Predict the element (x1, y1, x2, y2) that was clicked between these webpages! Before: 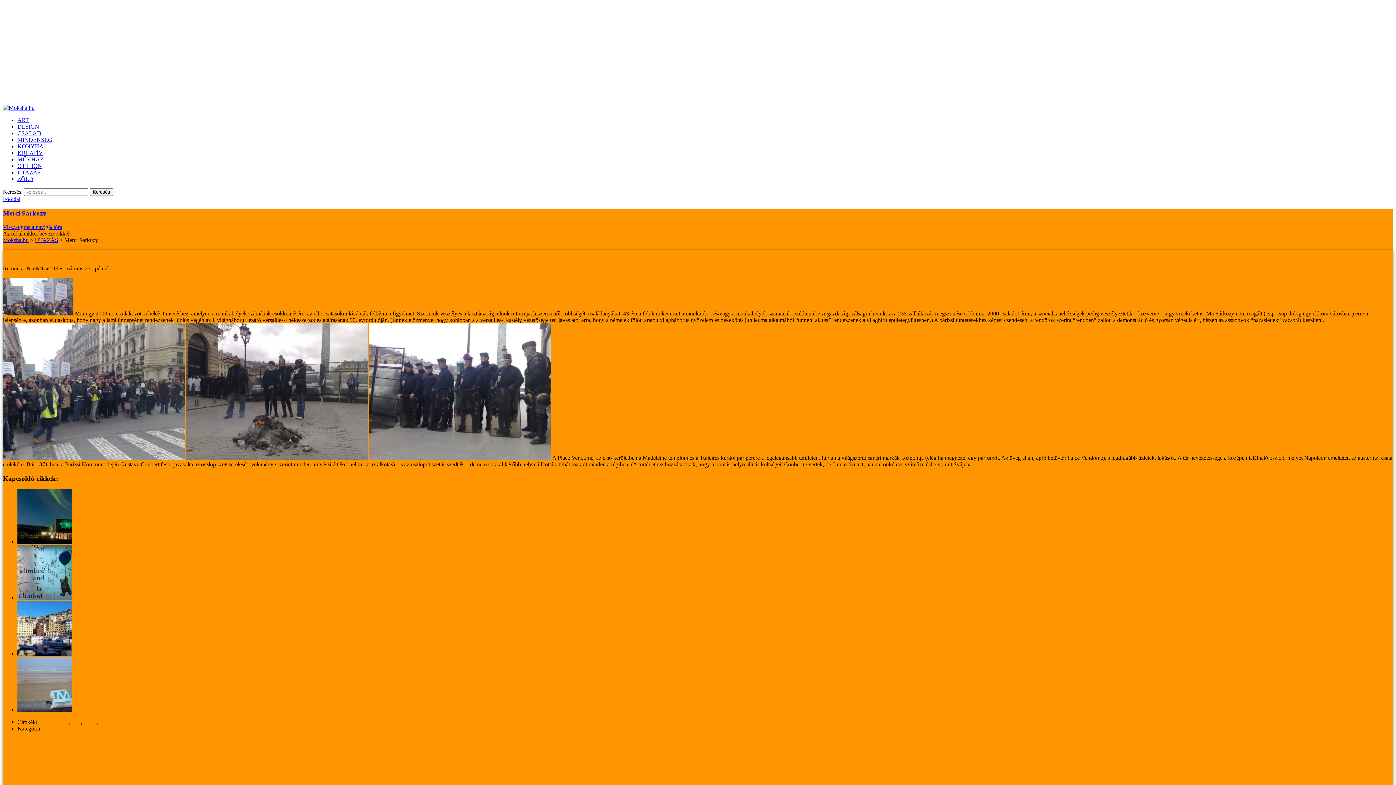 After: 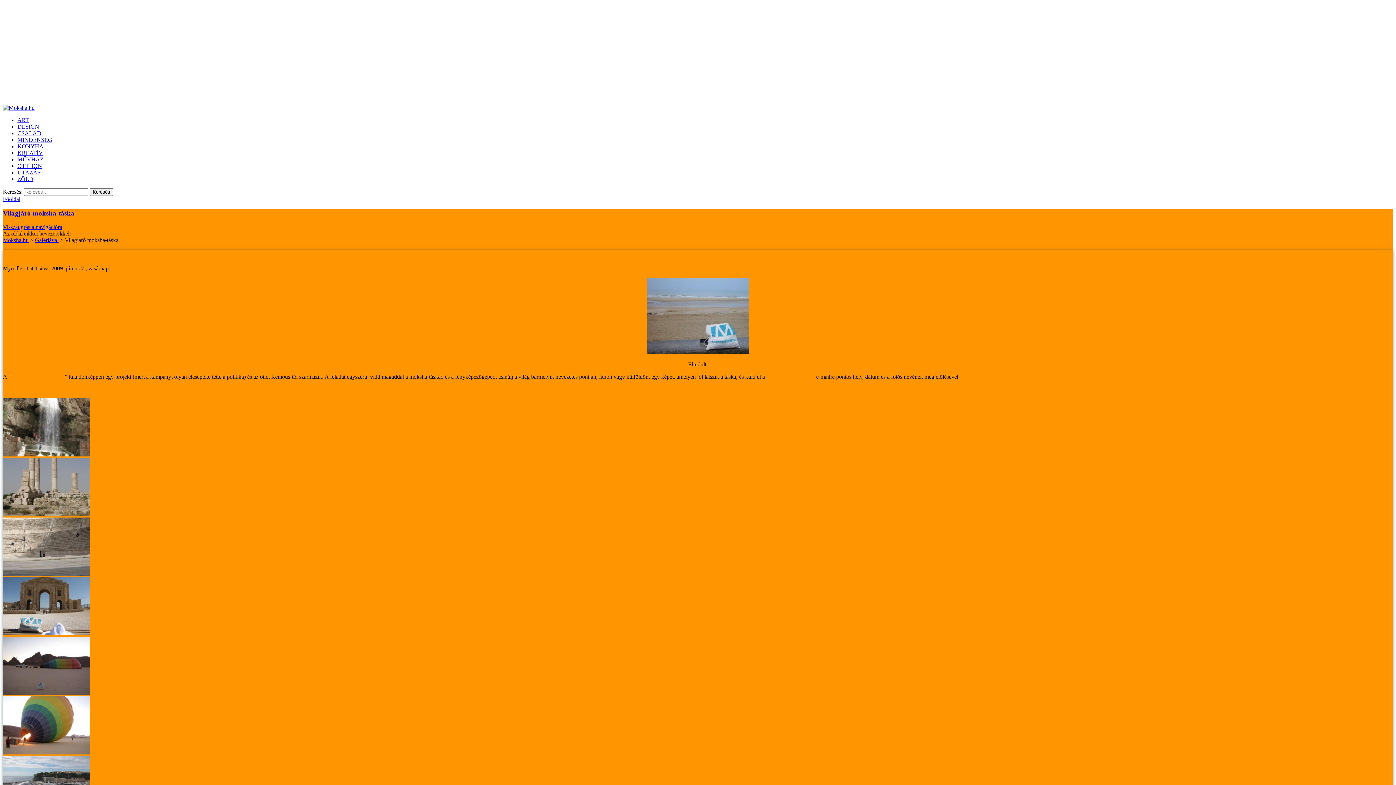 Action: bbox: (72, 708, 112, 713) label: Világjáró moksha-táska